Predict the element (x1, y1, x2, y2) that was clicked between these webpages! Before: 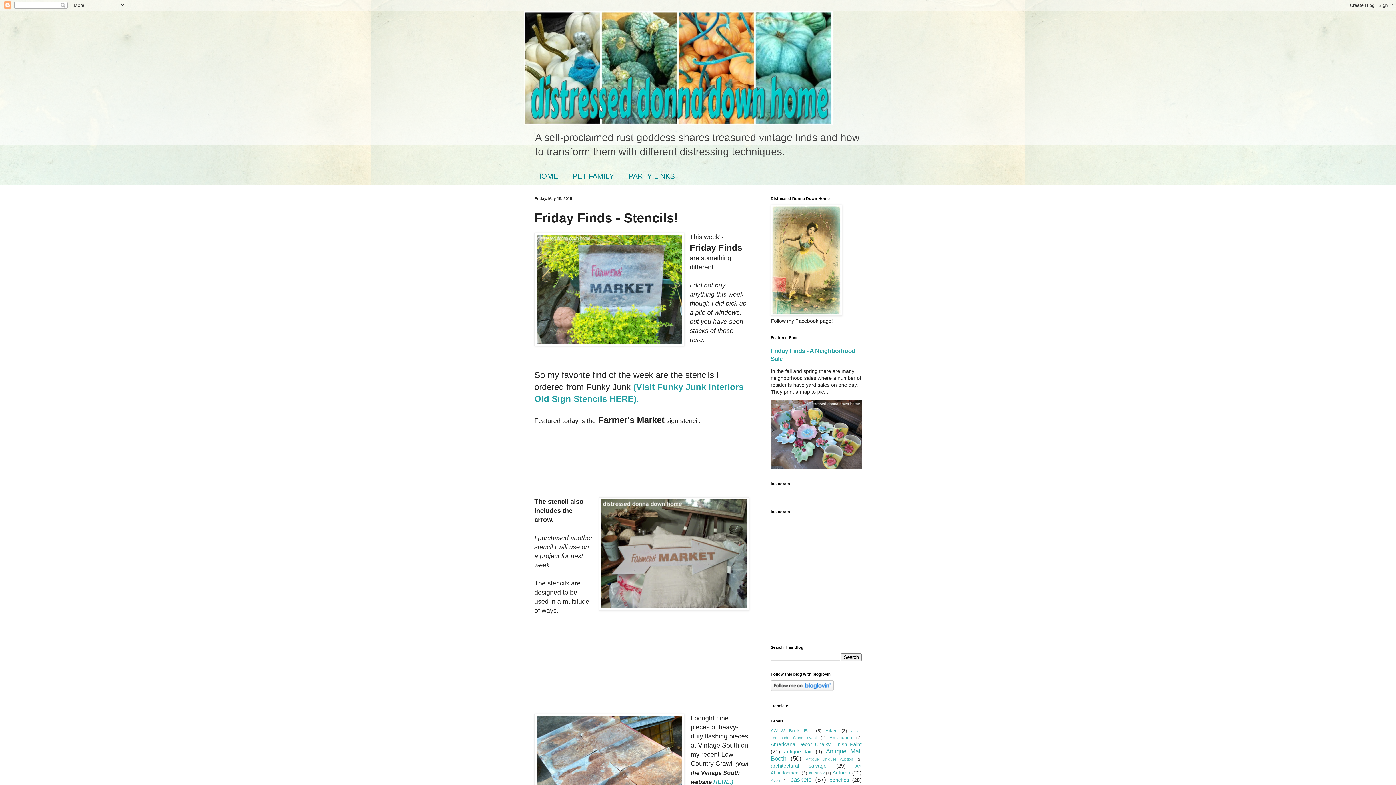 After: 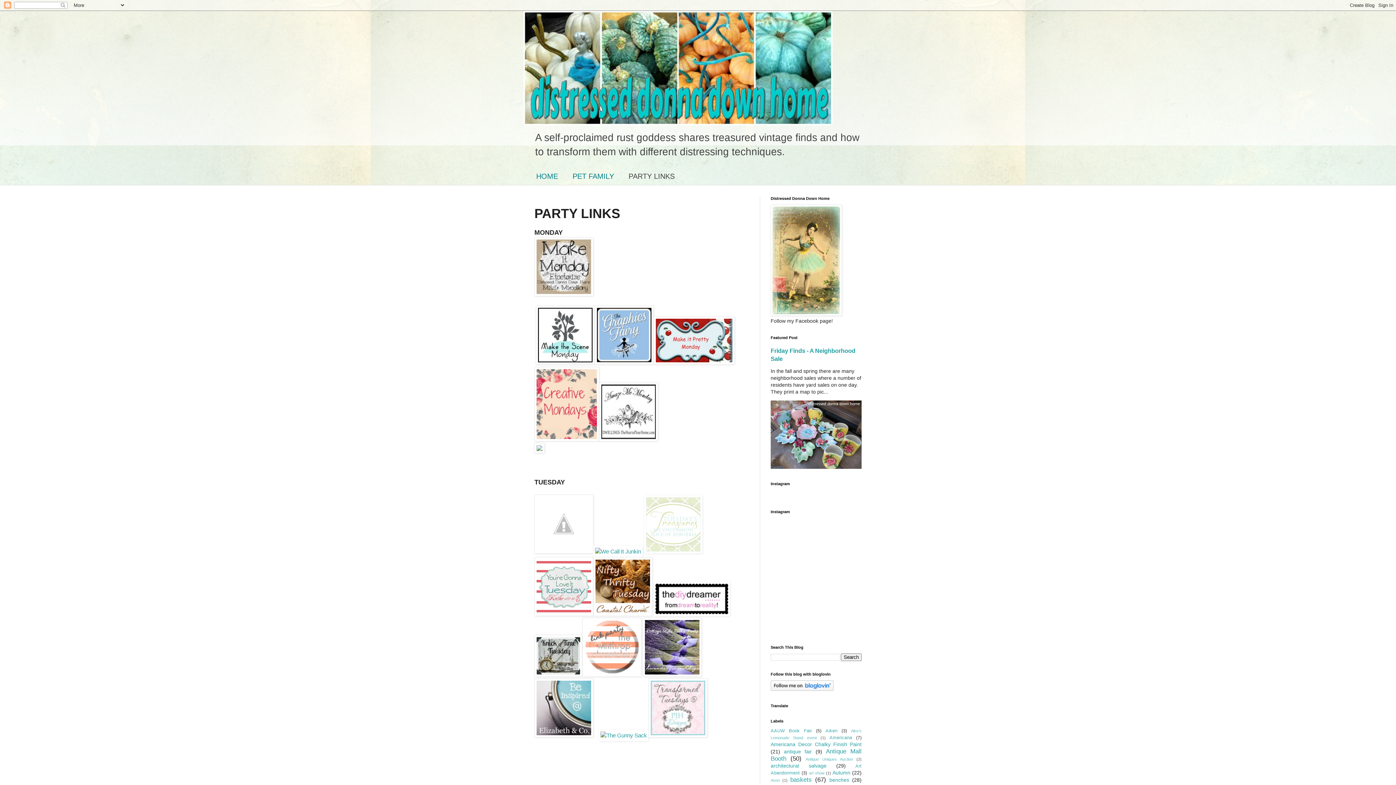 Action: bbox: (621, 168, 682, 185) label: PARTY LINKS